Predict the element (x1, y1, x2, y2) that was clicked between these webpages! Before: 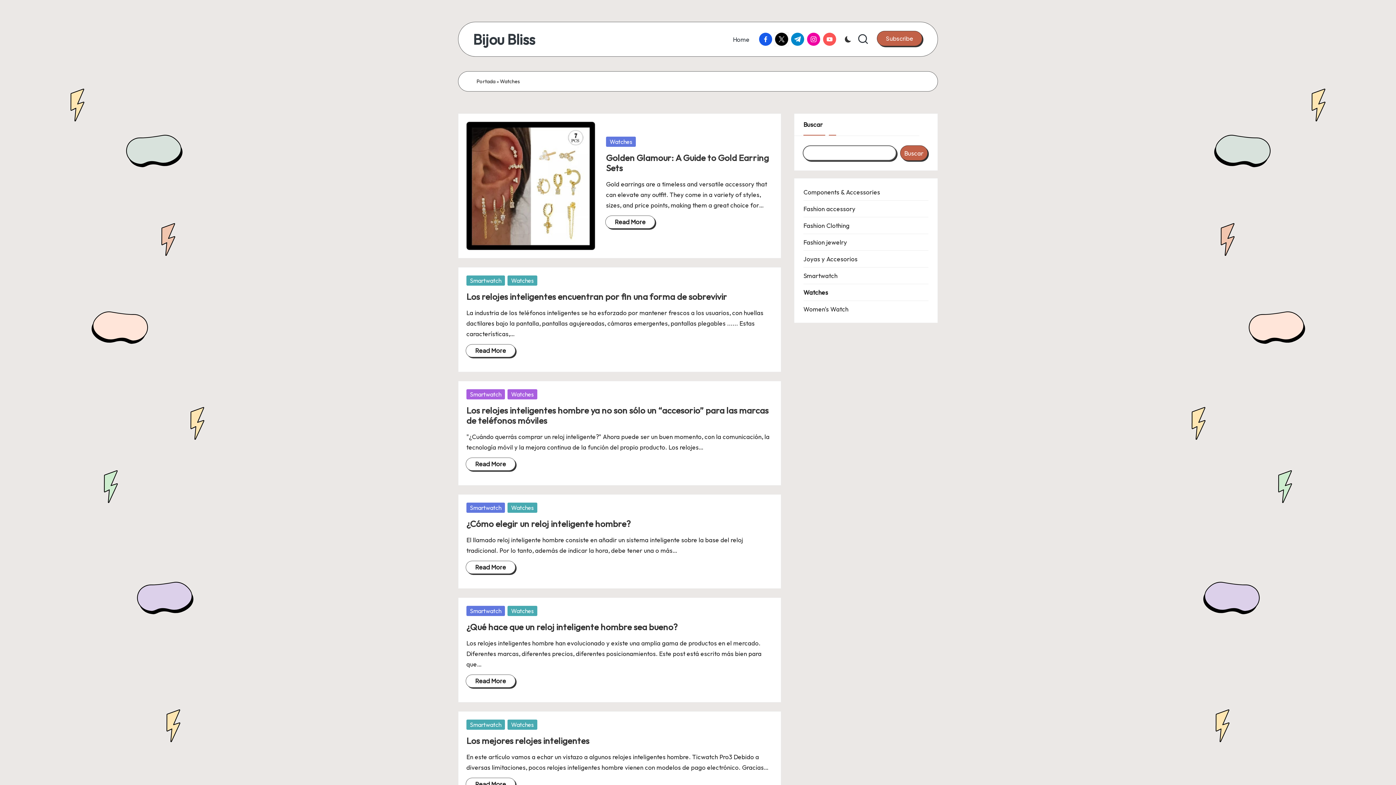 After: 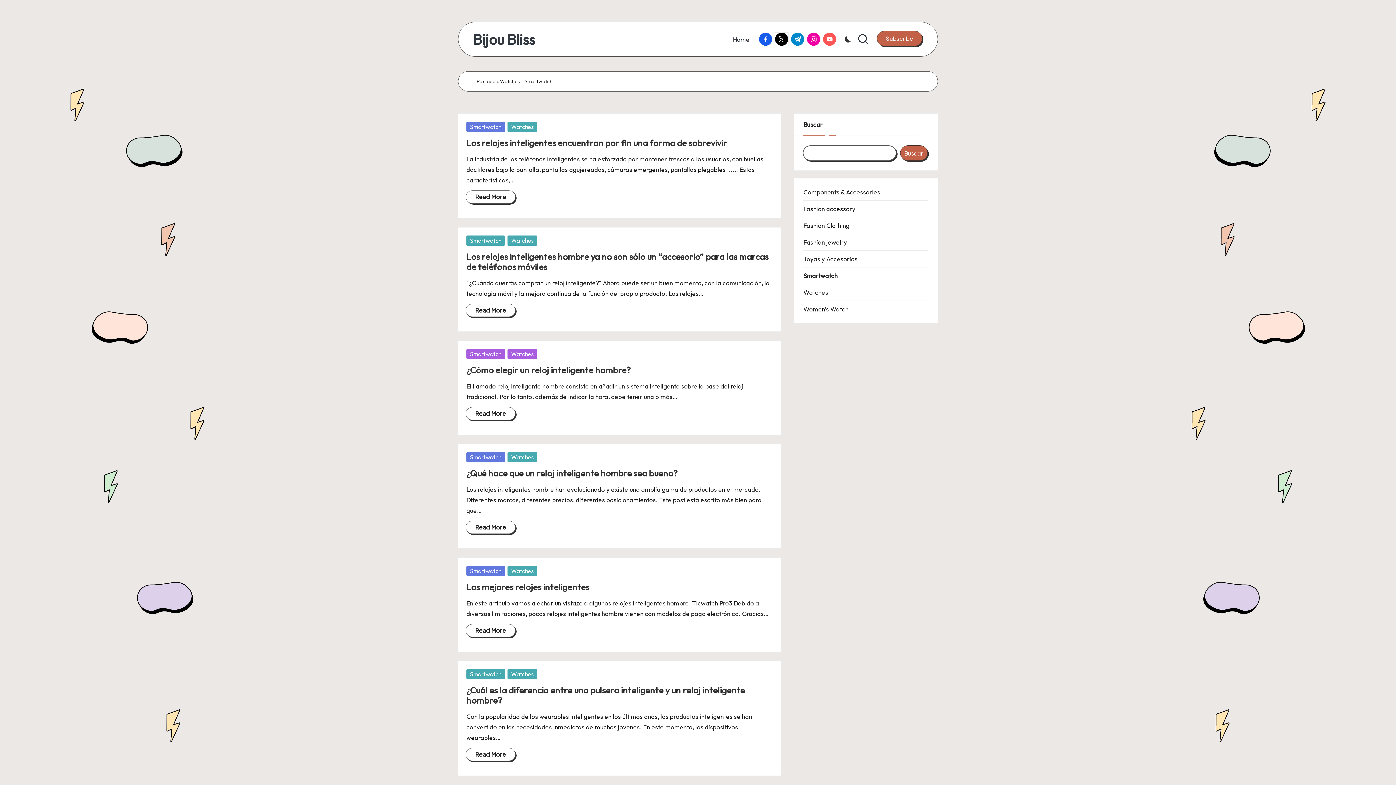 Action: label: Smartwatch bbox: (803, 271, 928, 280)